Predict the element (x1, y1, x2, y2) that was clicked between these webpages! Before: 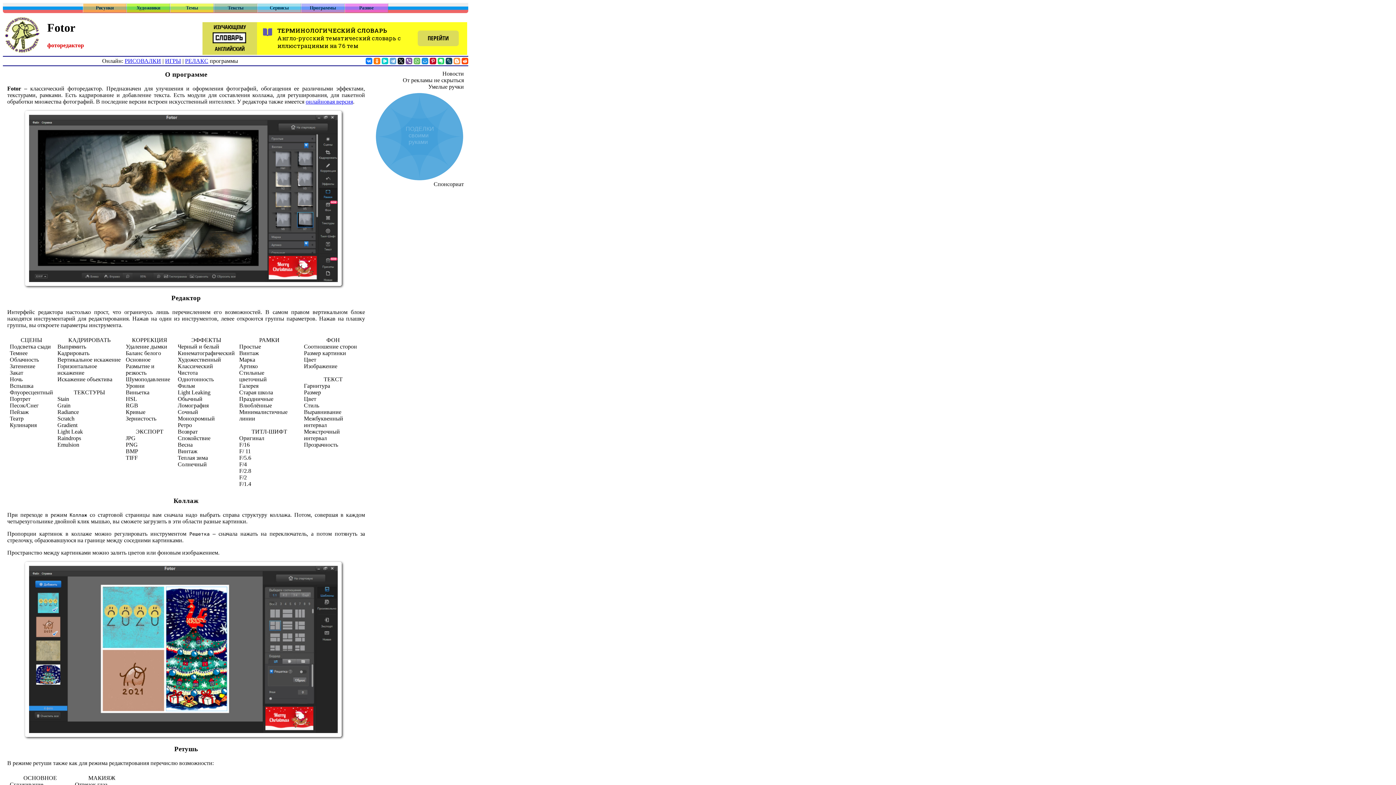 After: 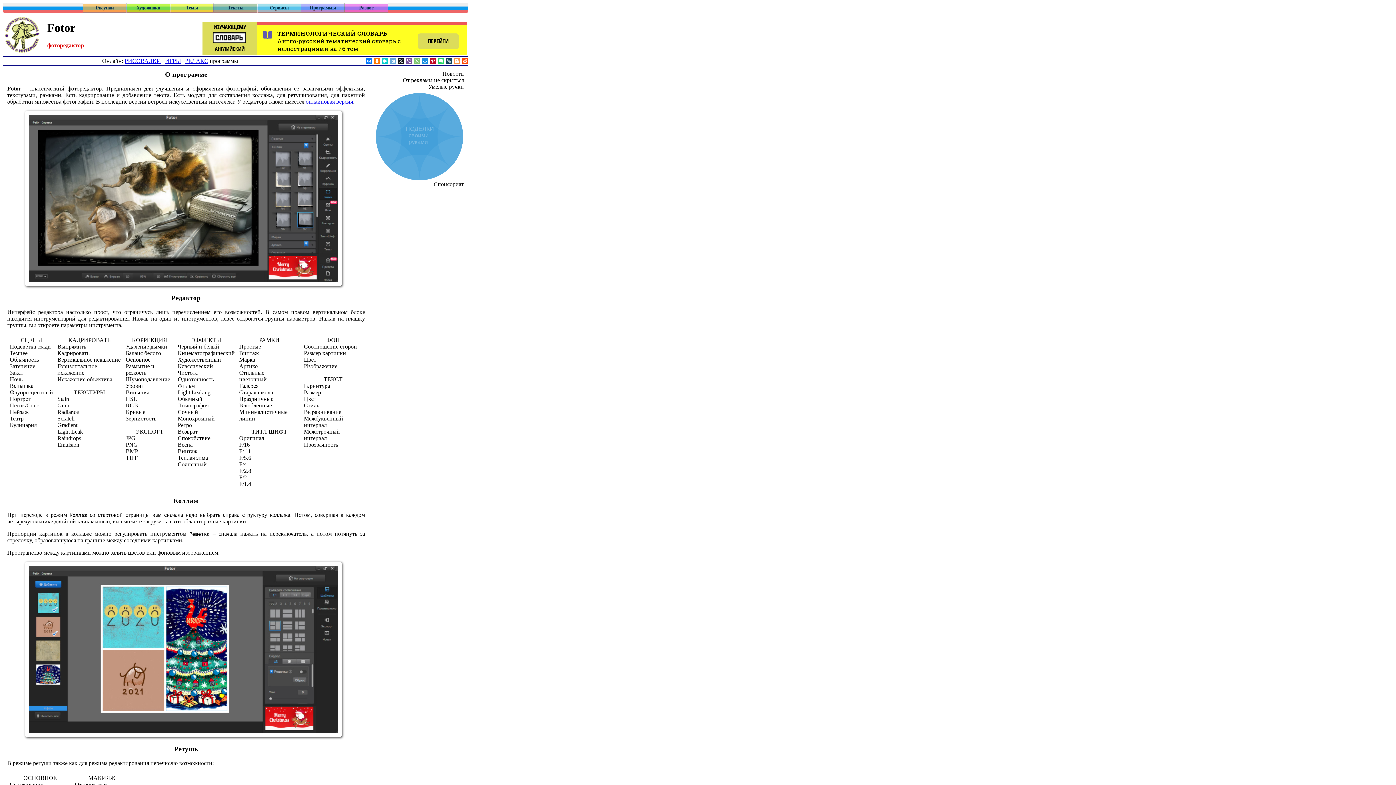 Action: bbox: (413, 57, 420, 64)